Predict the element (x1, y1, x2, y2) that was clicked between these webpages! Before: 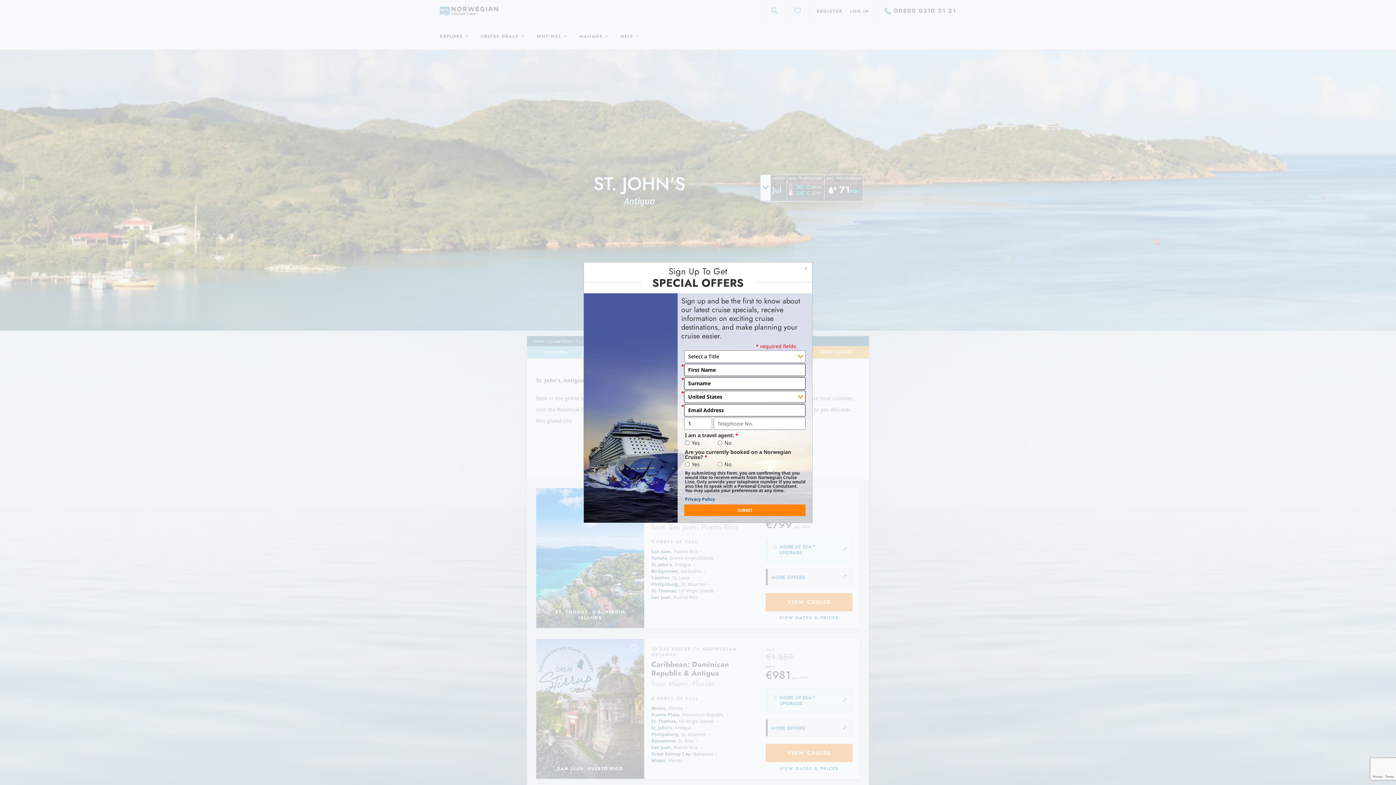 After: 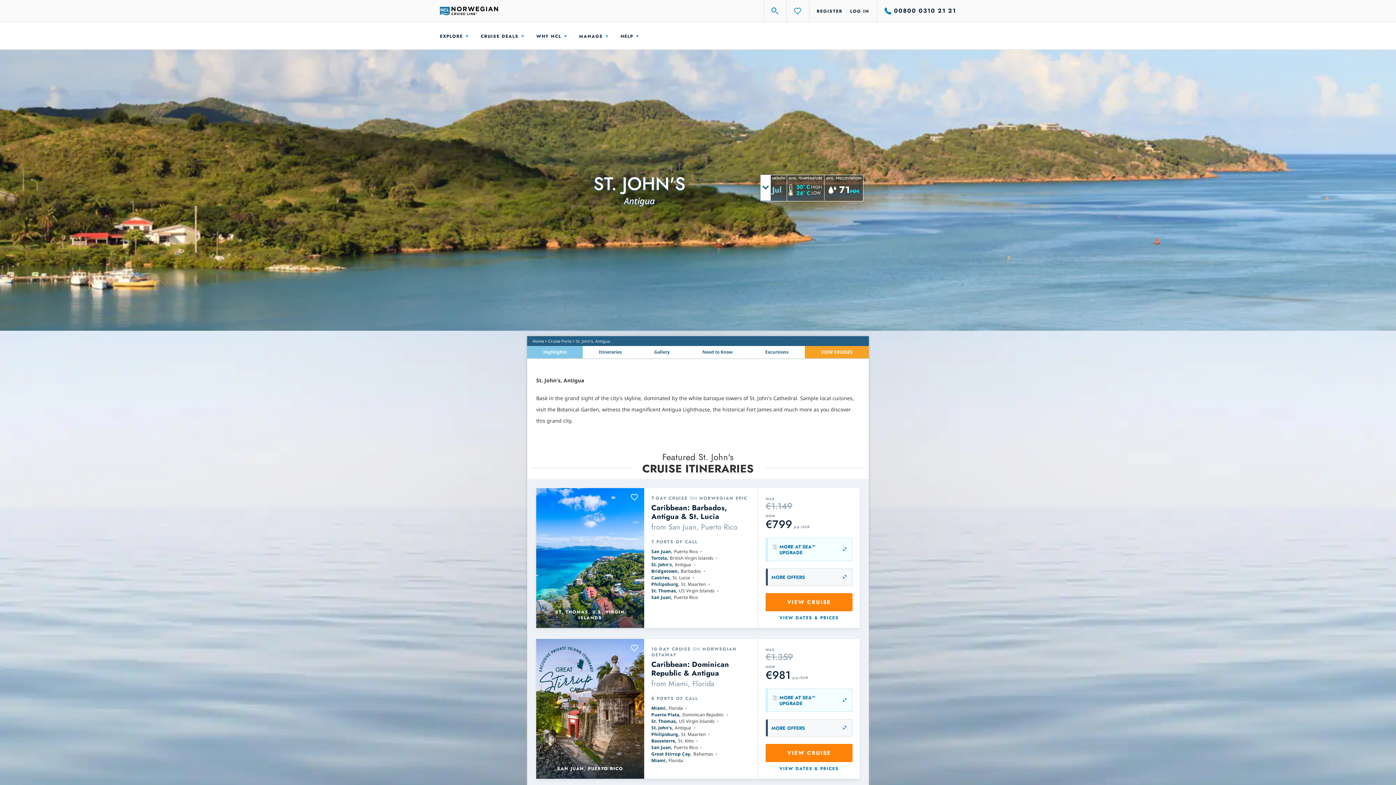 Action: bbox: (803, 265, 808, 272)